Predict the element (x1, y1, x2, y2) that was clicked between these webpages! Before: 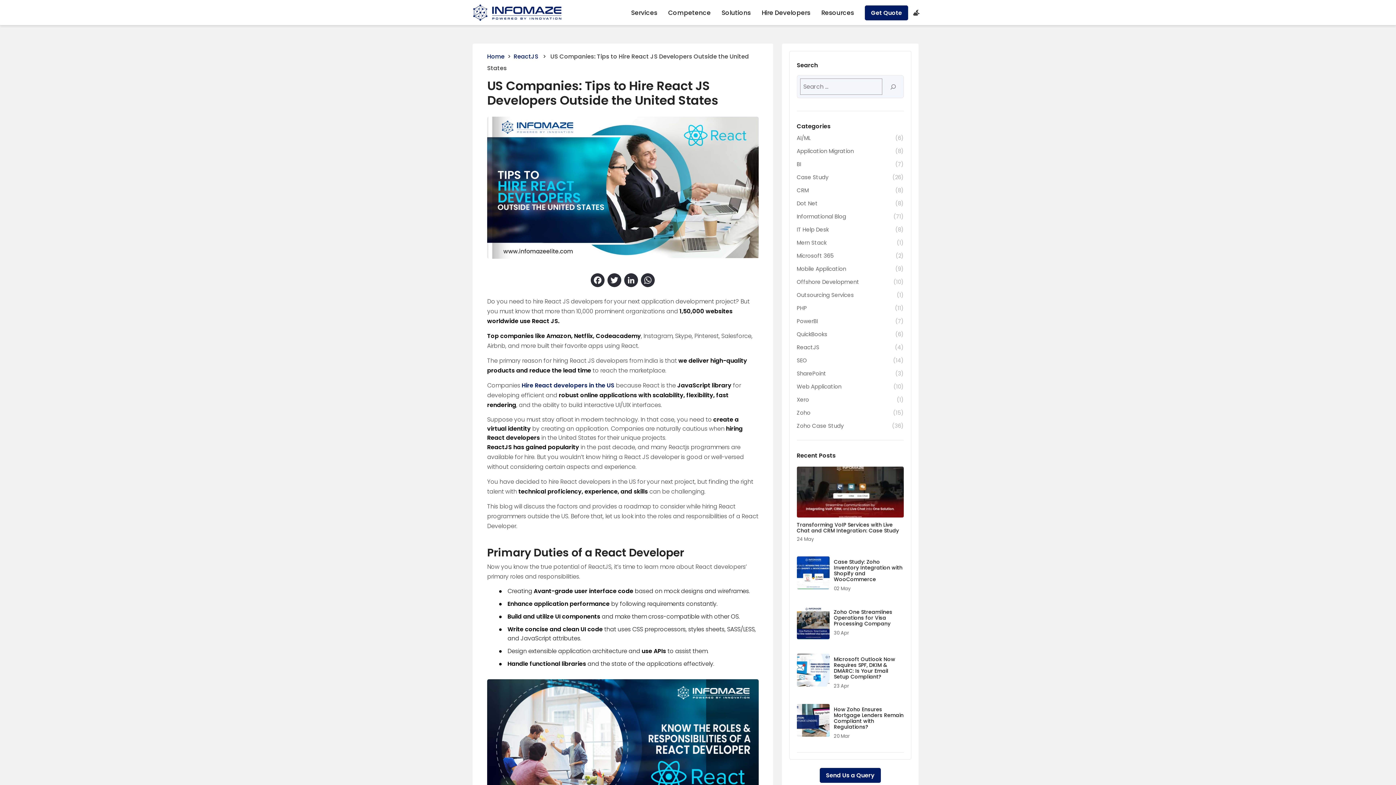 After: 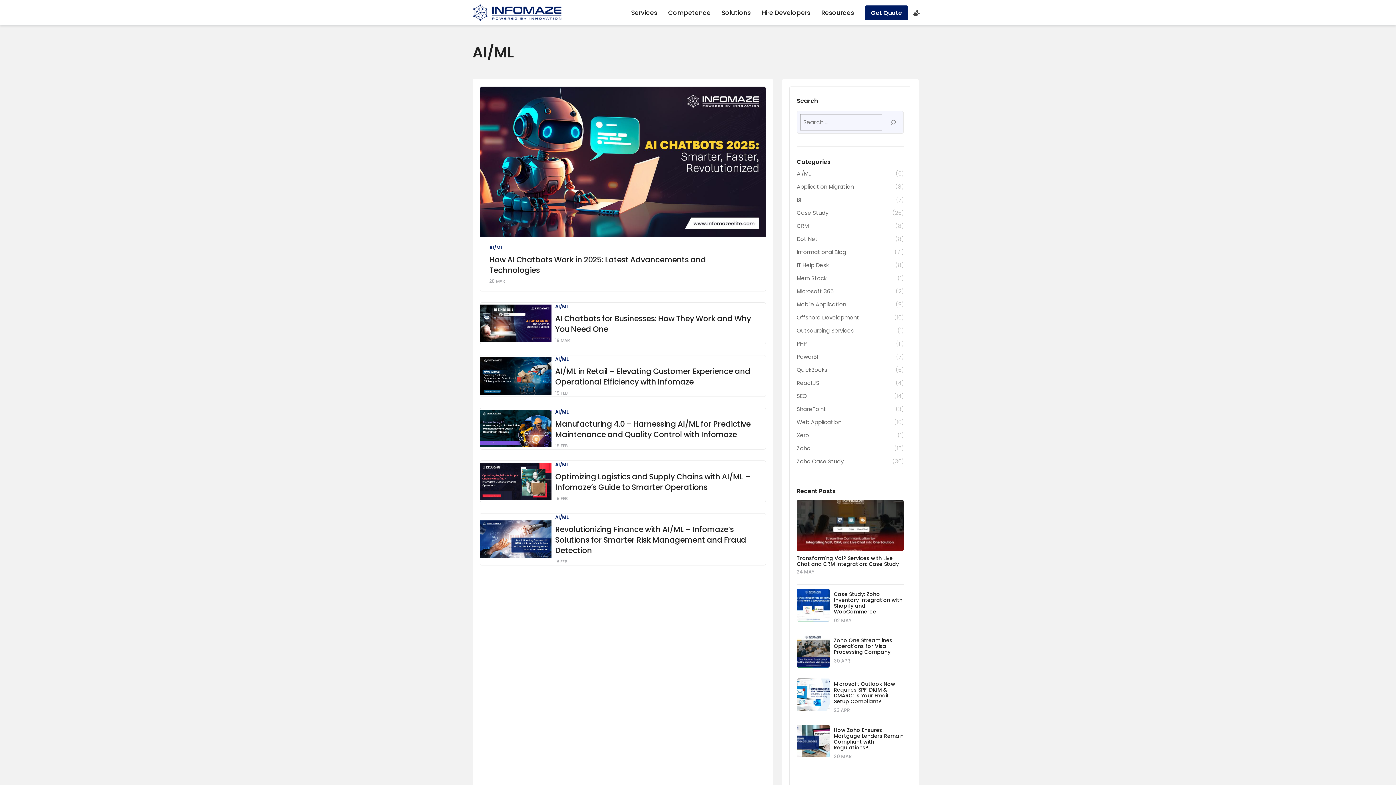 Action: bbox: (796, 134, 810, 141) label: AI/ML